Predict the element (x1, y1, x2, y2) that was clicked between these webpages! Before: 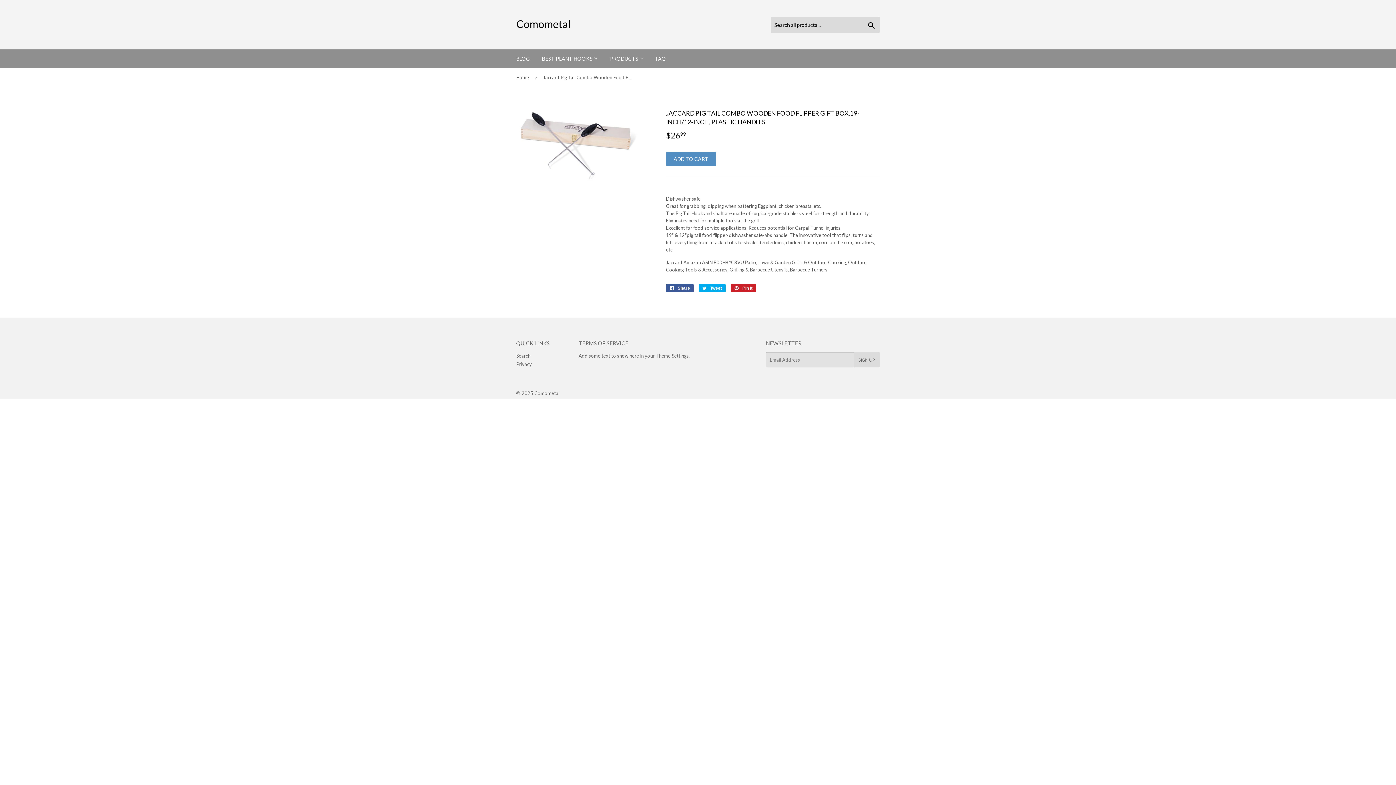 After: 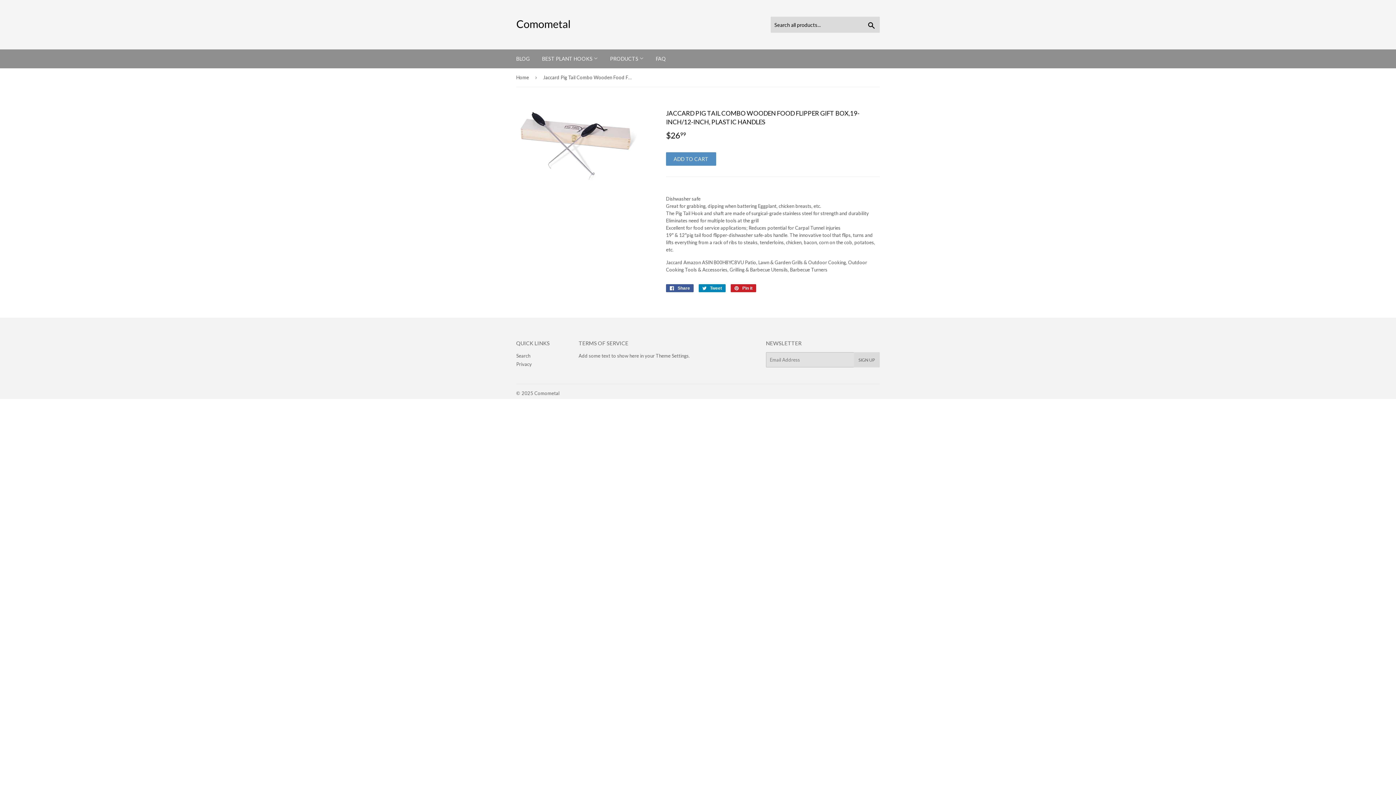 Action: label:  Tweet
Tweet on Twitter bbox: (698, 284, 725, 292)